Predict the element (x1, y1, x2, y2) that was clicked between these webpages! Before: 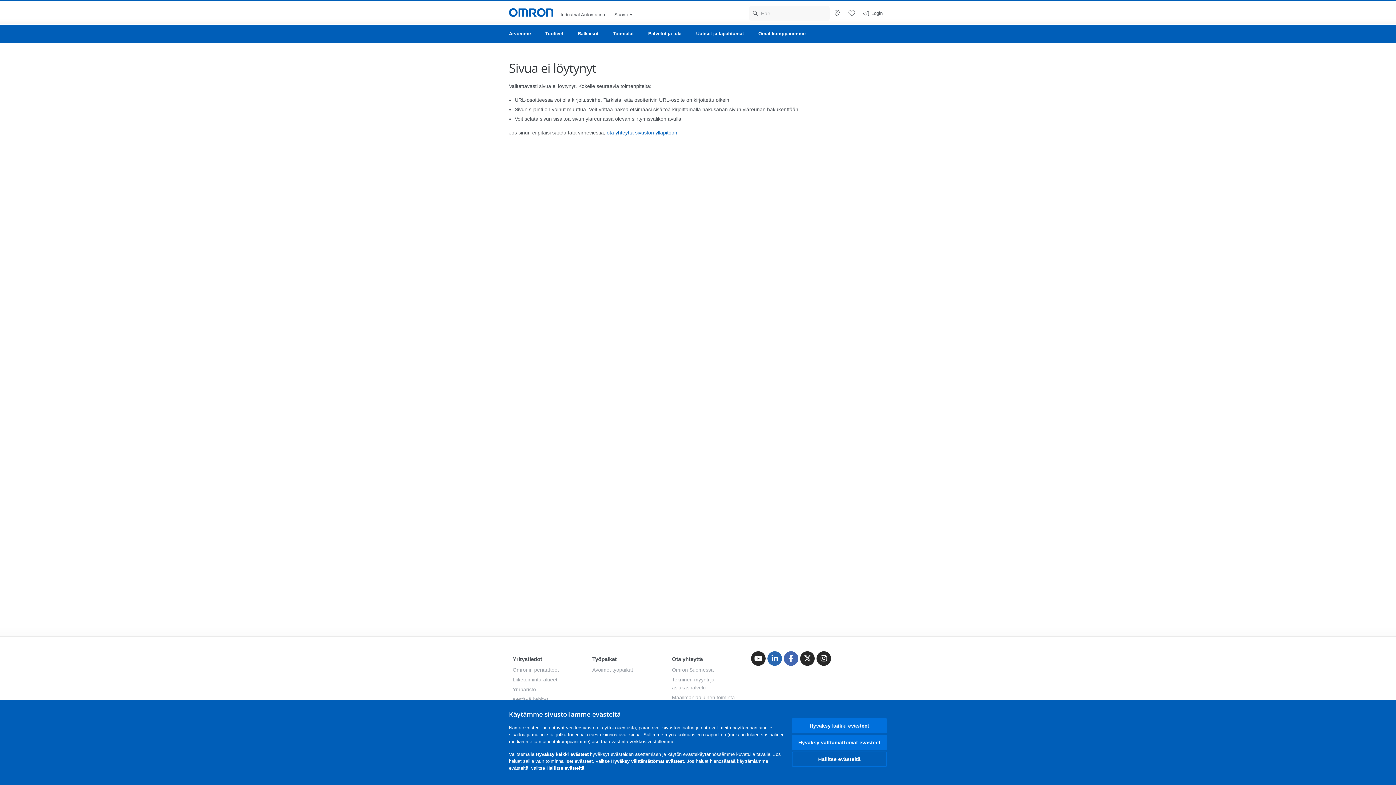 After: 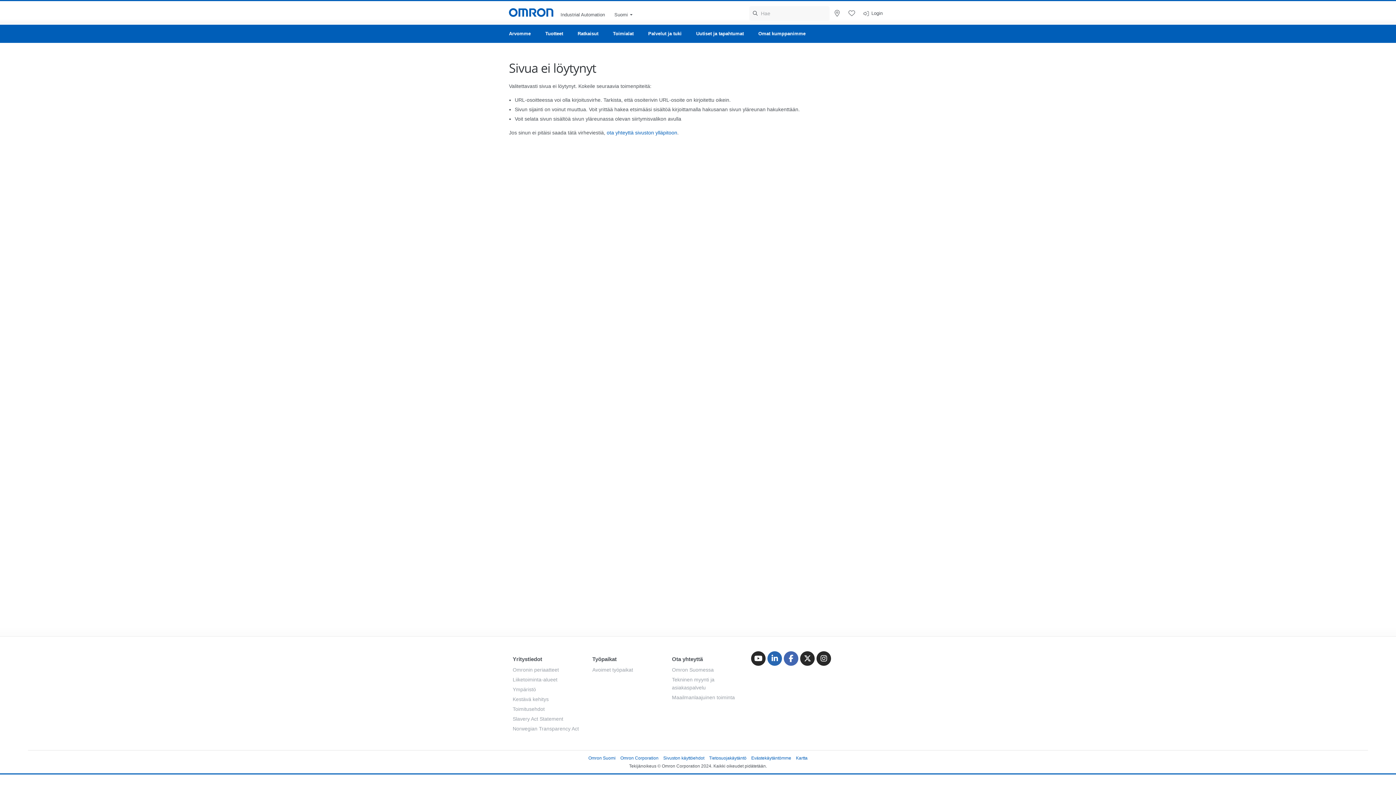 Action: bbox: (792, 718, 887, 733) label: Hyväksy kaikki evästeet